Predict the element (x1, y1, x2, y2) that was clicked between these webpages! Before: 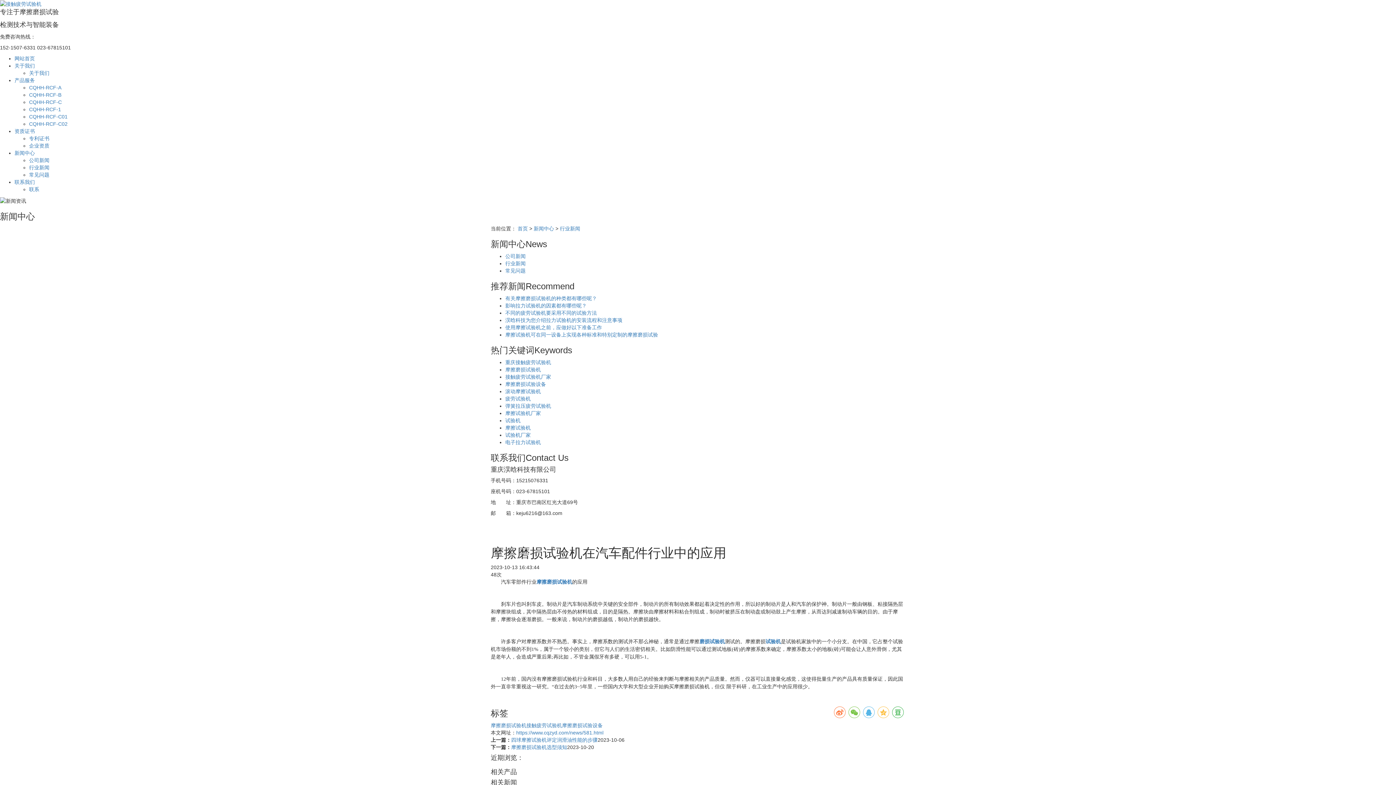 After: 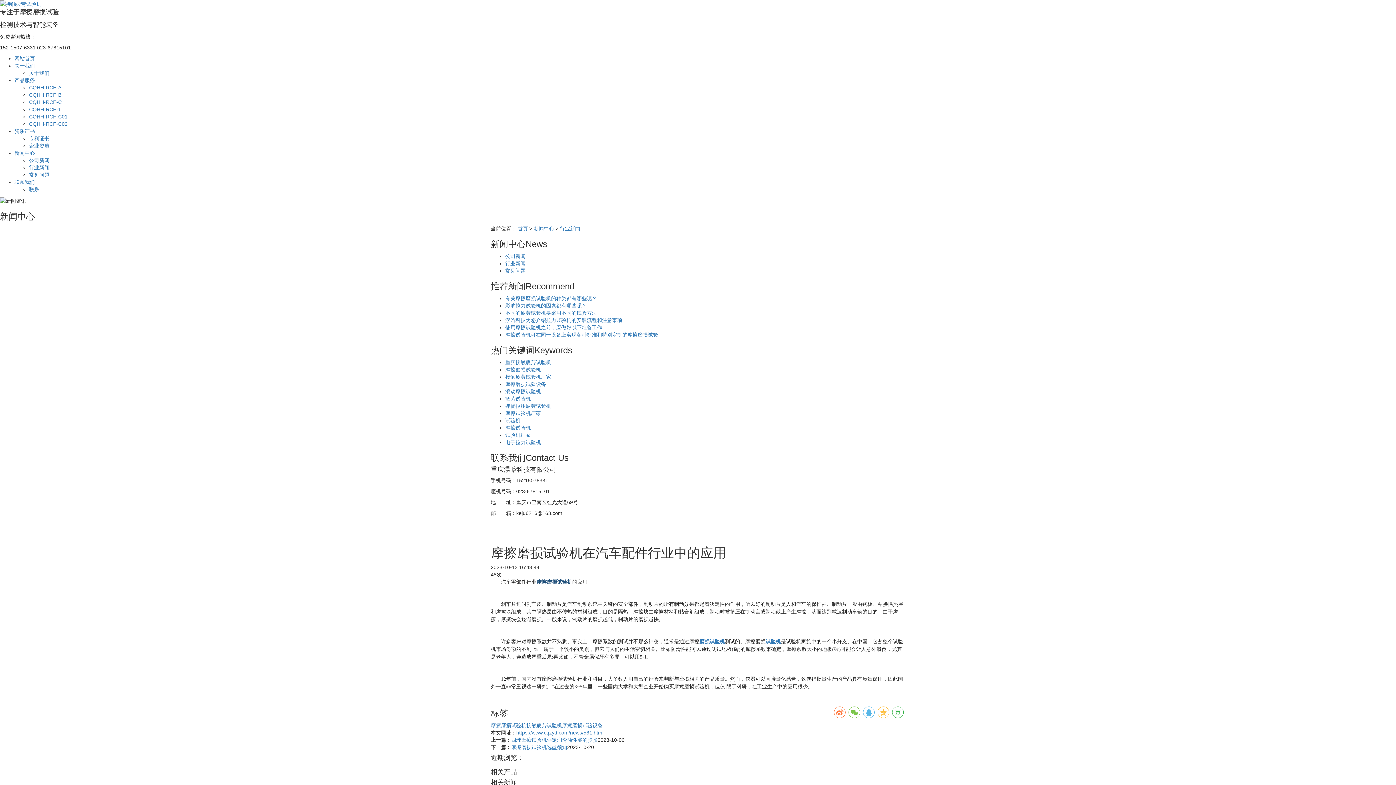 Action: bbox: (536, 579, 572, 584) label: 摩擦磨损试验机